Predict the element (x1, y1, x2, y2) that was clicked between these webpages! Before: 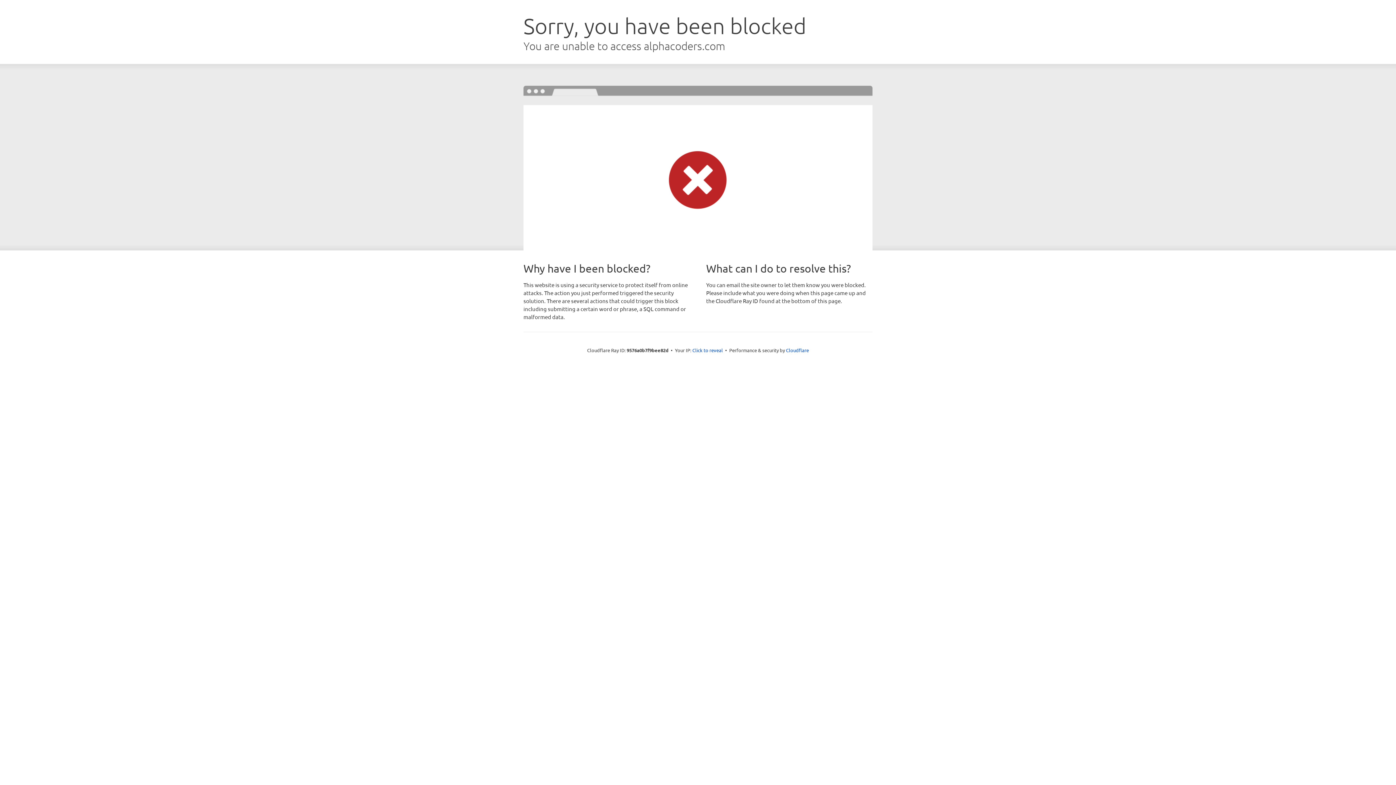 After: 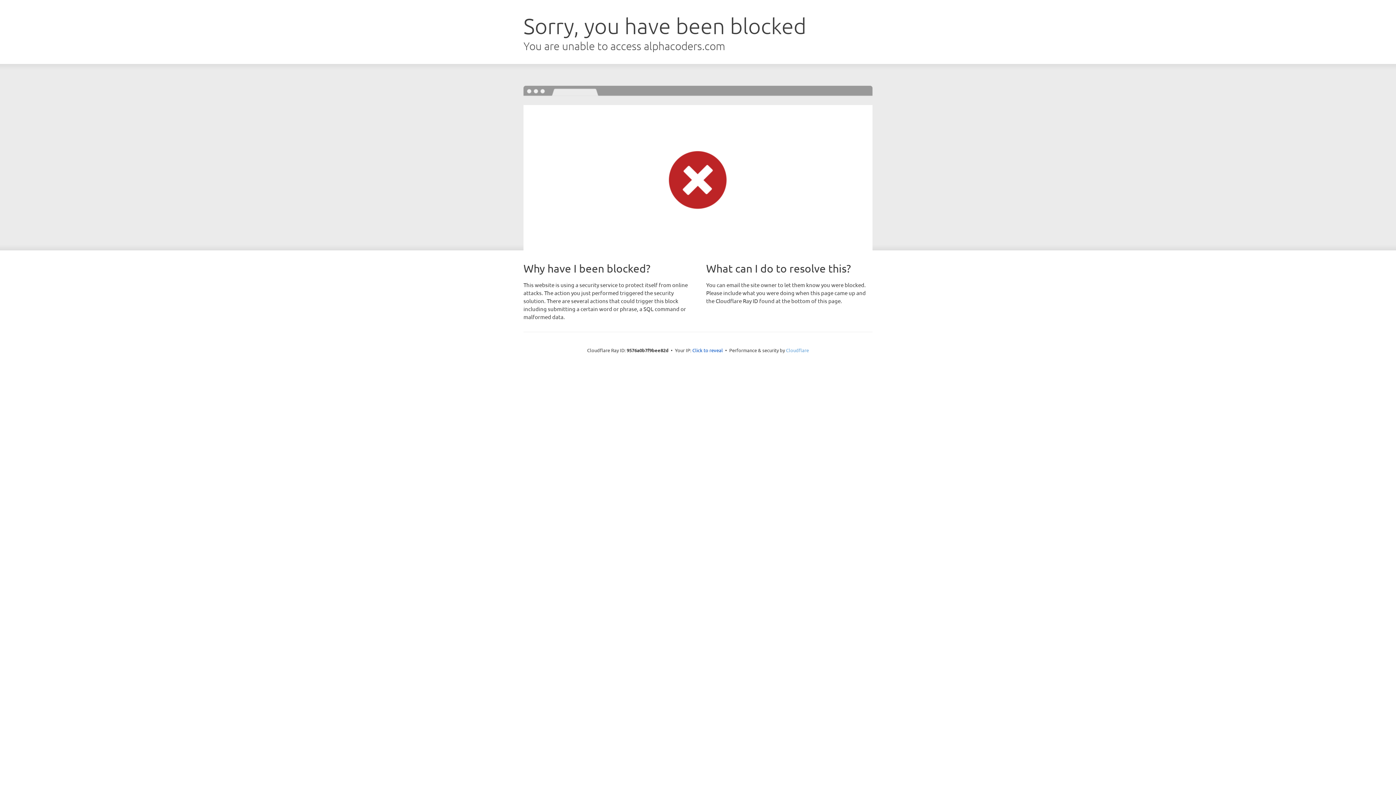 Action: bbox: (786, 347, 809, 353) label: Cloudflare